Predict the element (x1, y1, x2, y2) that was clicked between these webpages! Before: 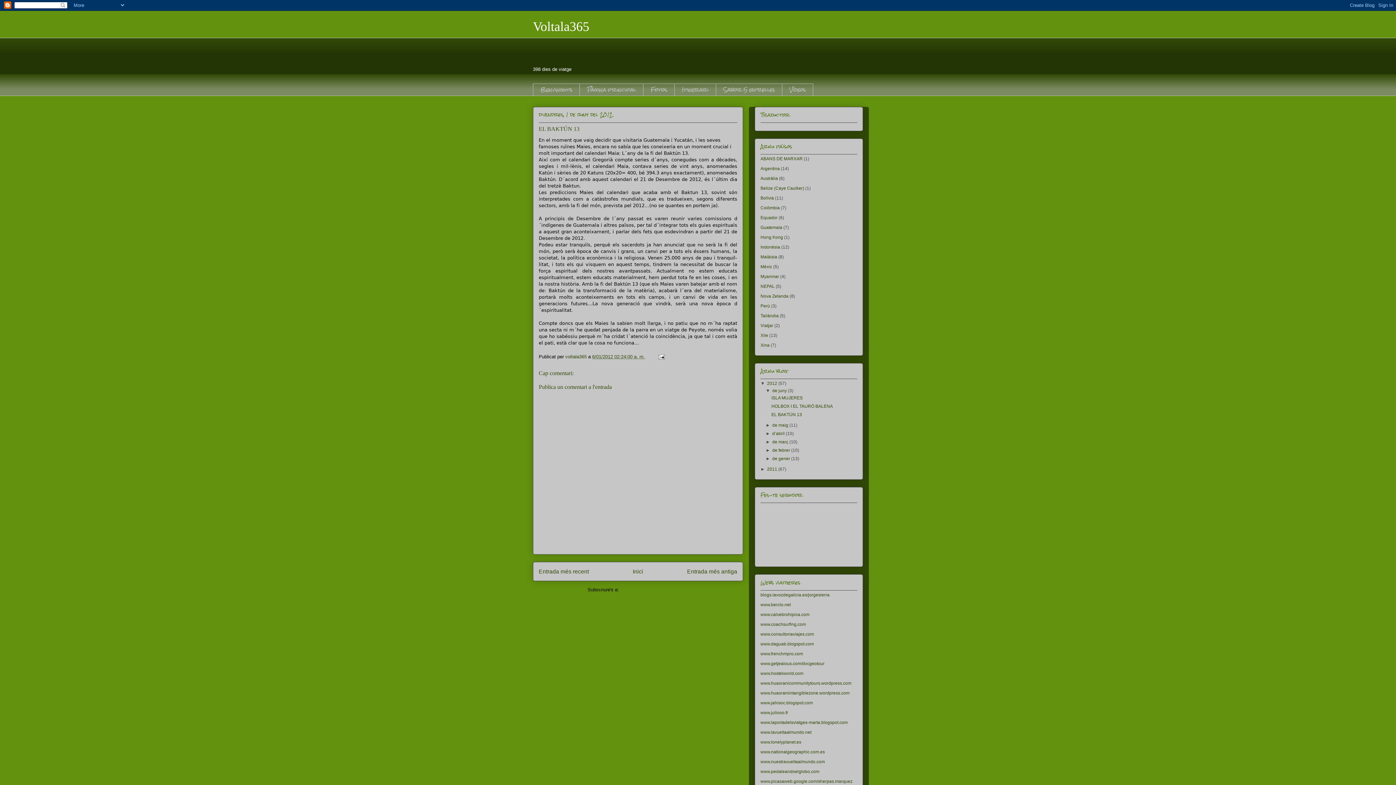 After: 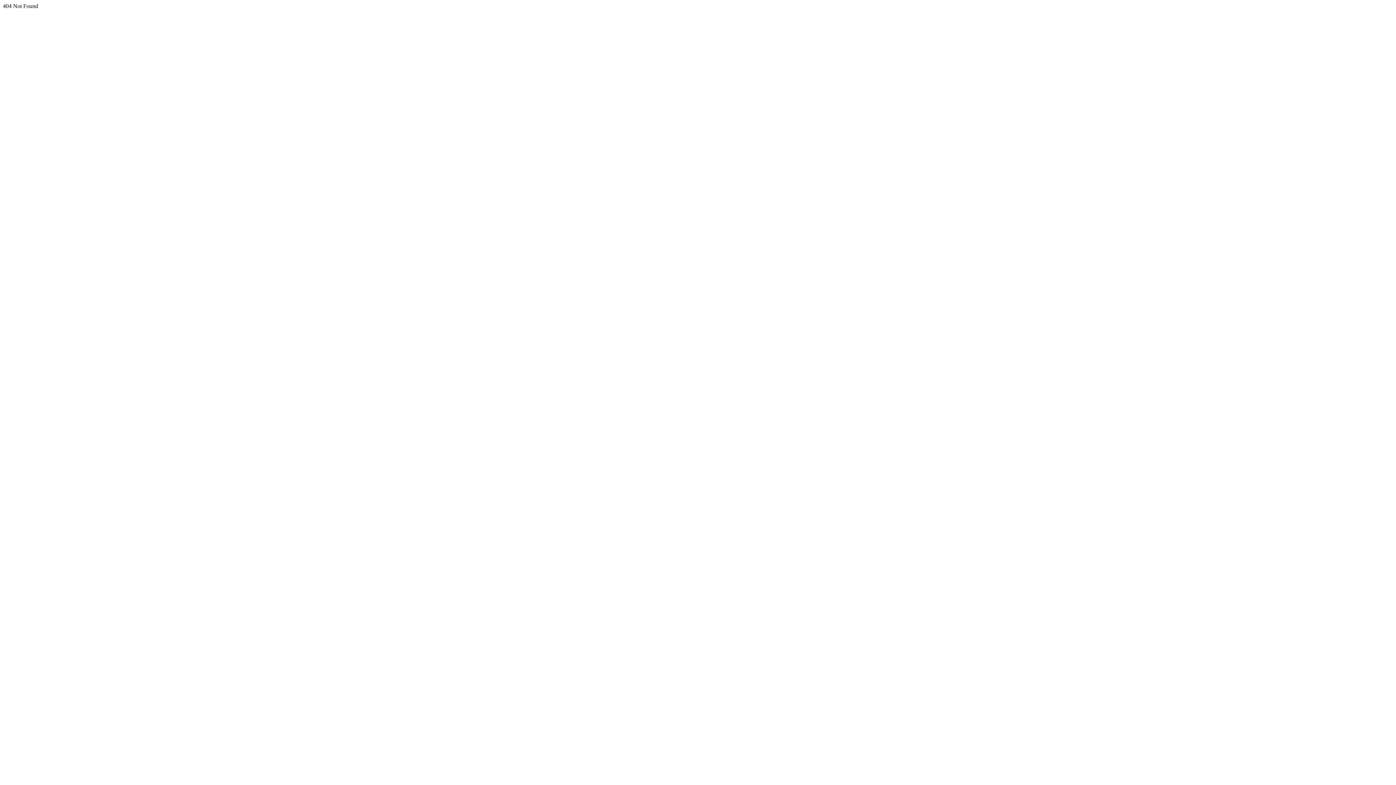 Action: label: www.hostelworld.com bbox: (760, 671, 803, 676)